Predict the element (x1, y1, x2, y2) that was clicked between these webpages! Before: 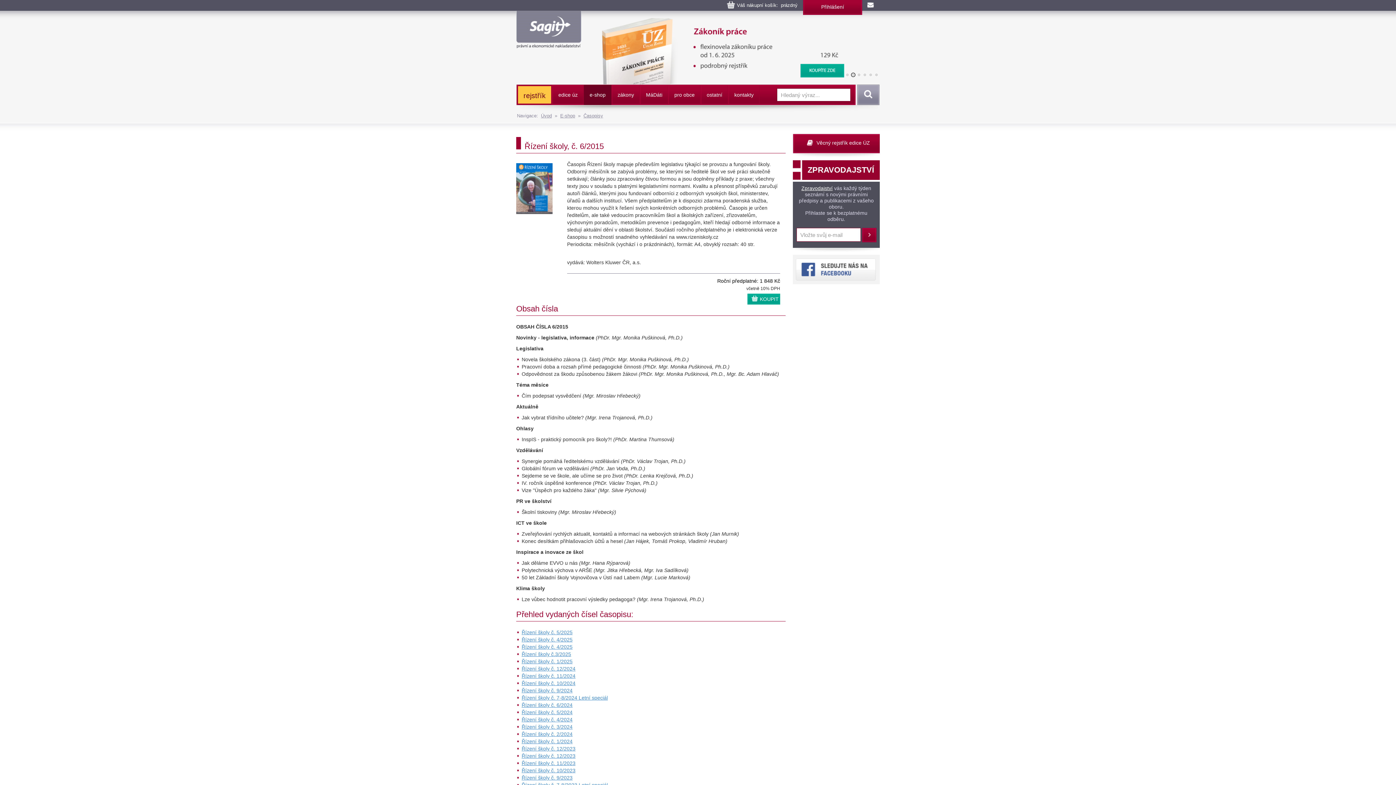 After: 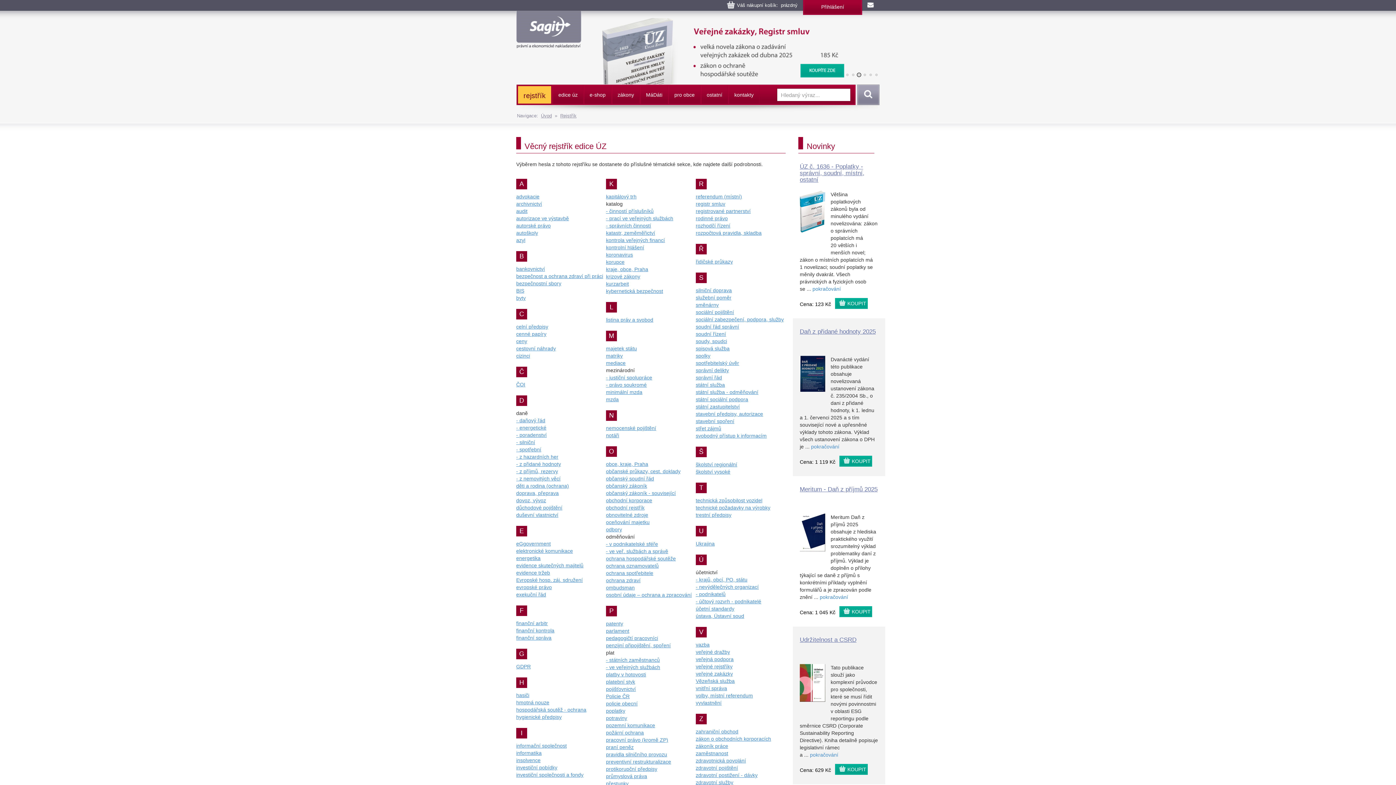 Action: bbox: (518, 86, 551, 105) label: rejstřík